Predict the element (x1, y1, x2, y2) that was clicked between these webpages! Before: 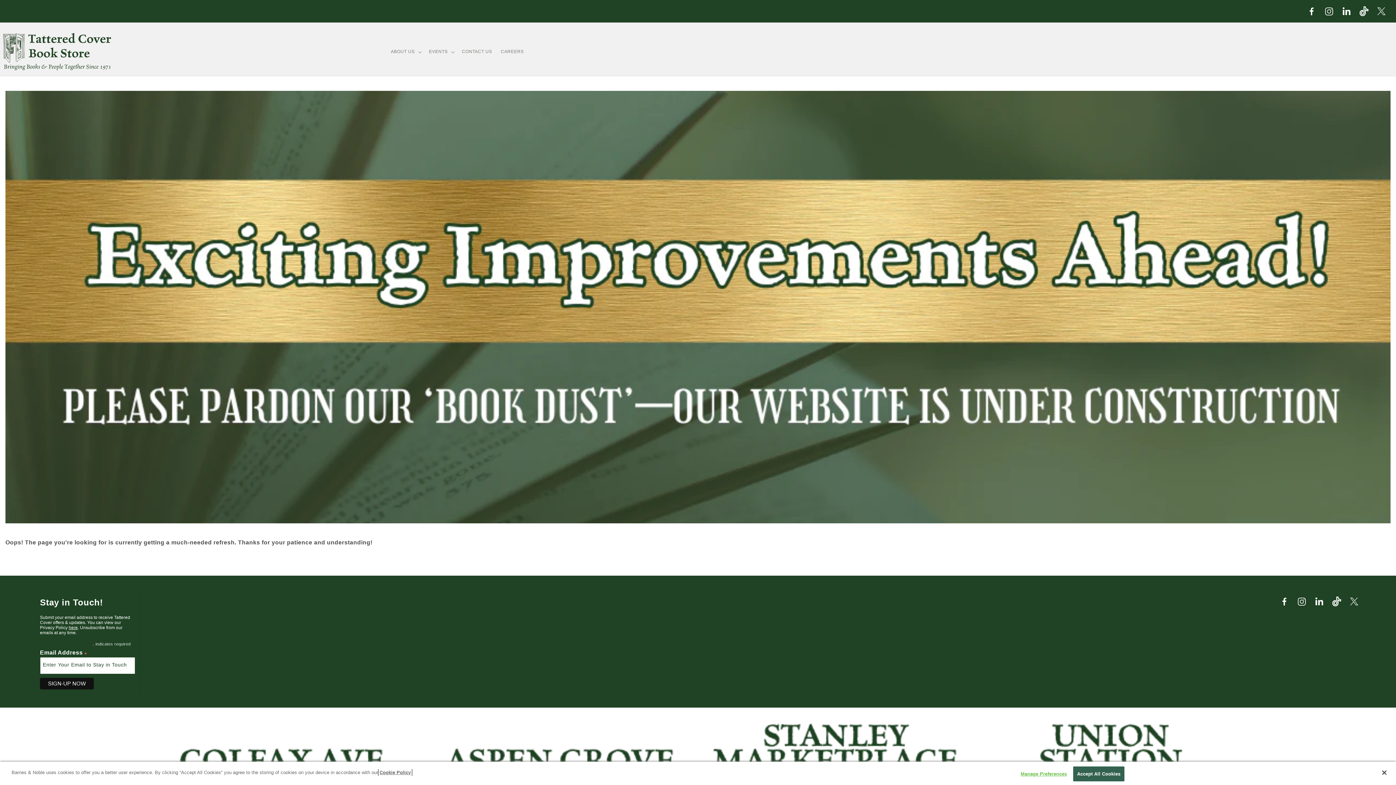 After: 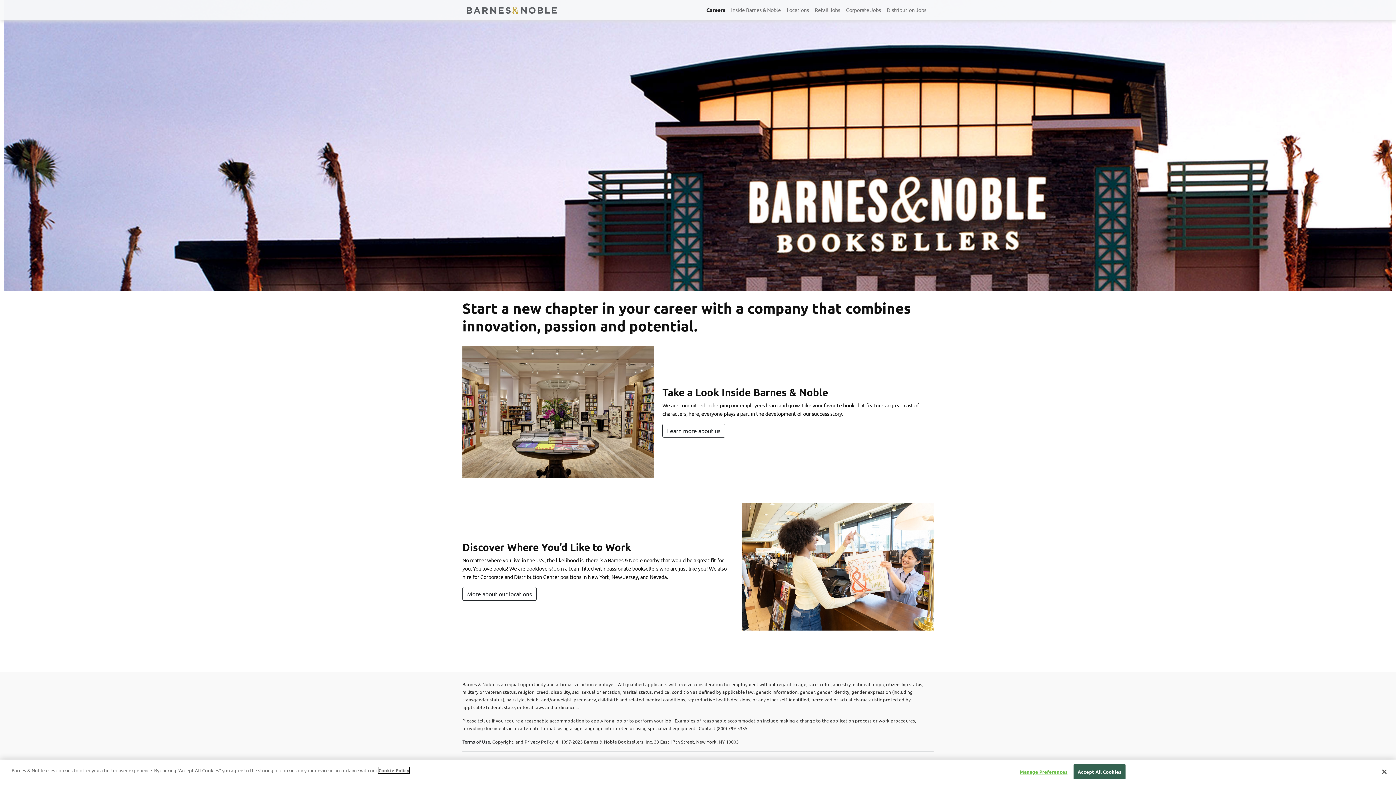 Action: bbox: (496, 44, 528, 59) label: CAREERS